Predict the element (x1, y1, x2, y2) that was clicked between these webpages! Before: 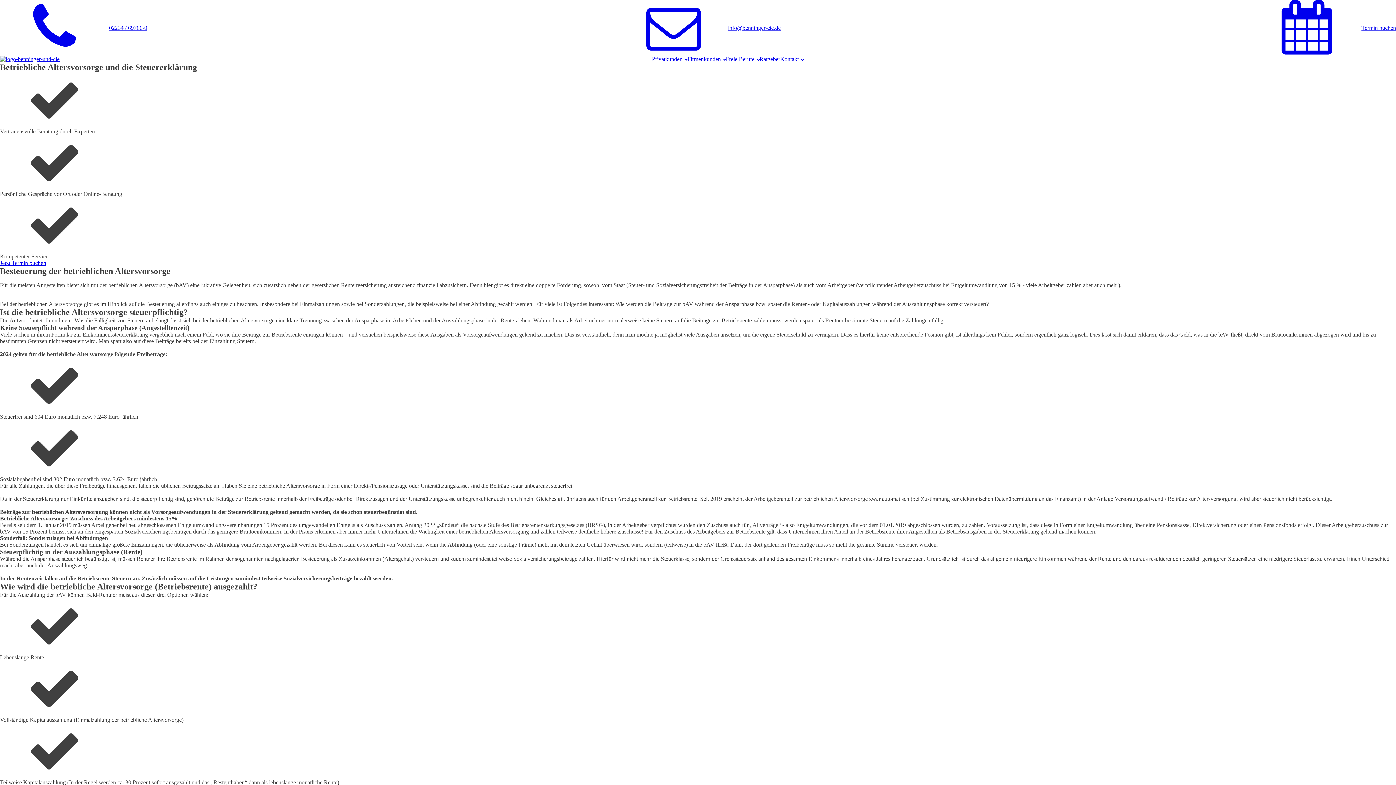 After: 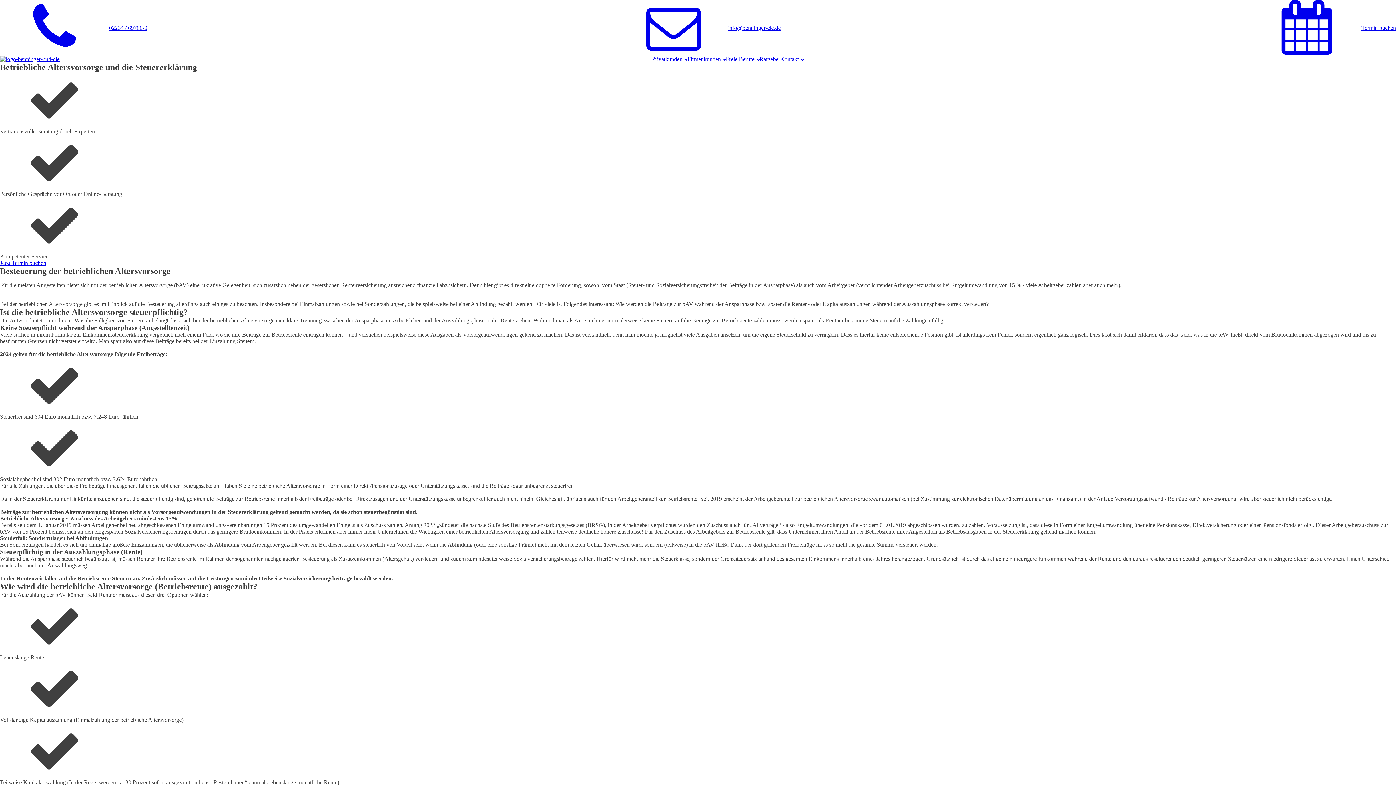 Action: bbox: (728, 24, 780, 31) label: info@benninger-cie.de